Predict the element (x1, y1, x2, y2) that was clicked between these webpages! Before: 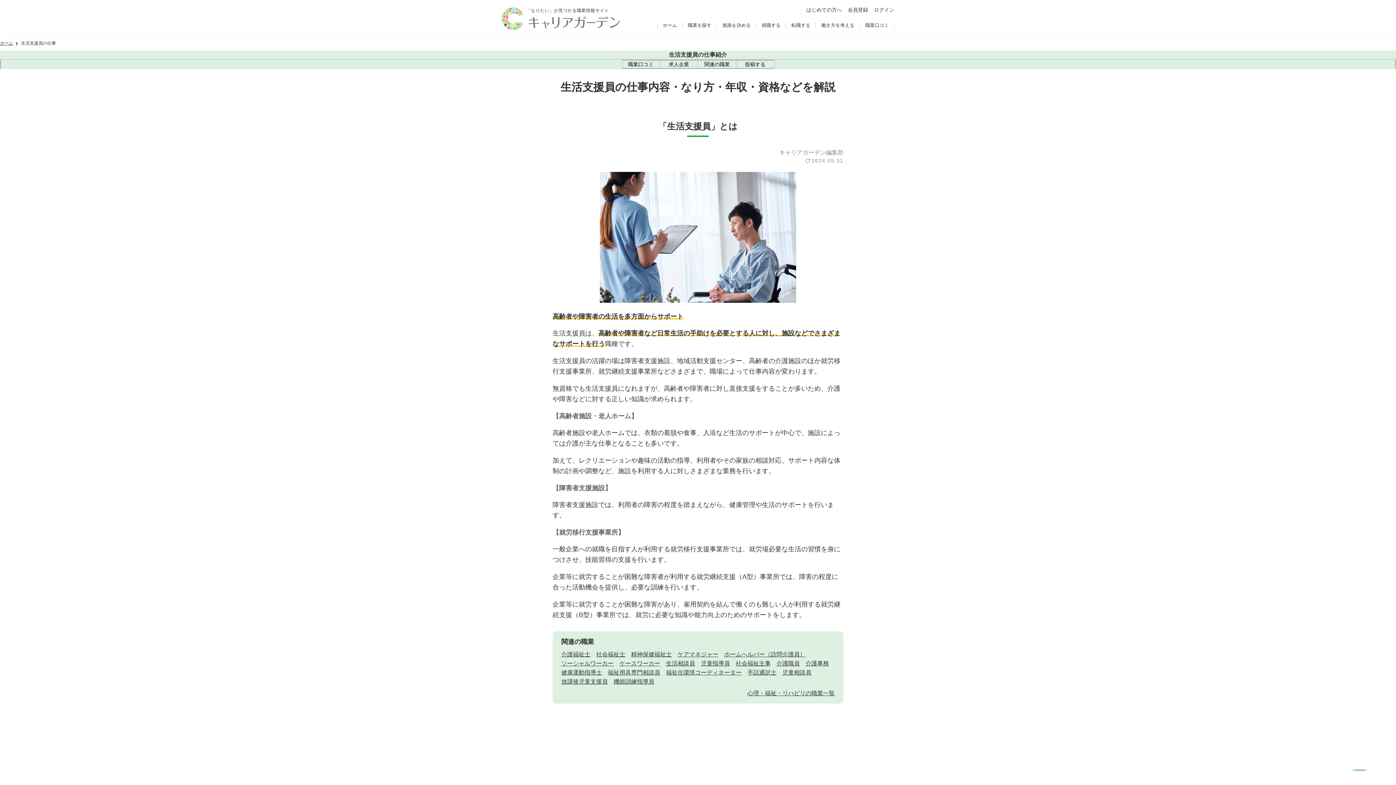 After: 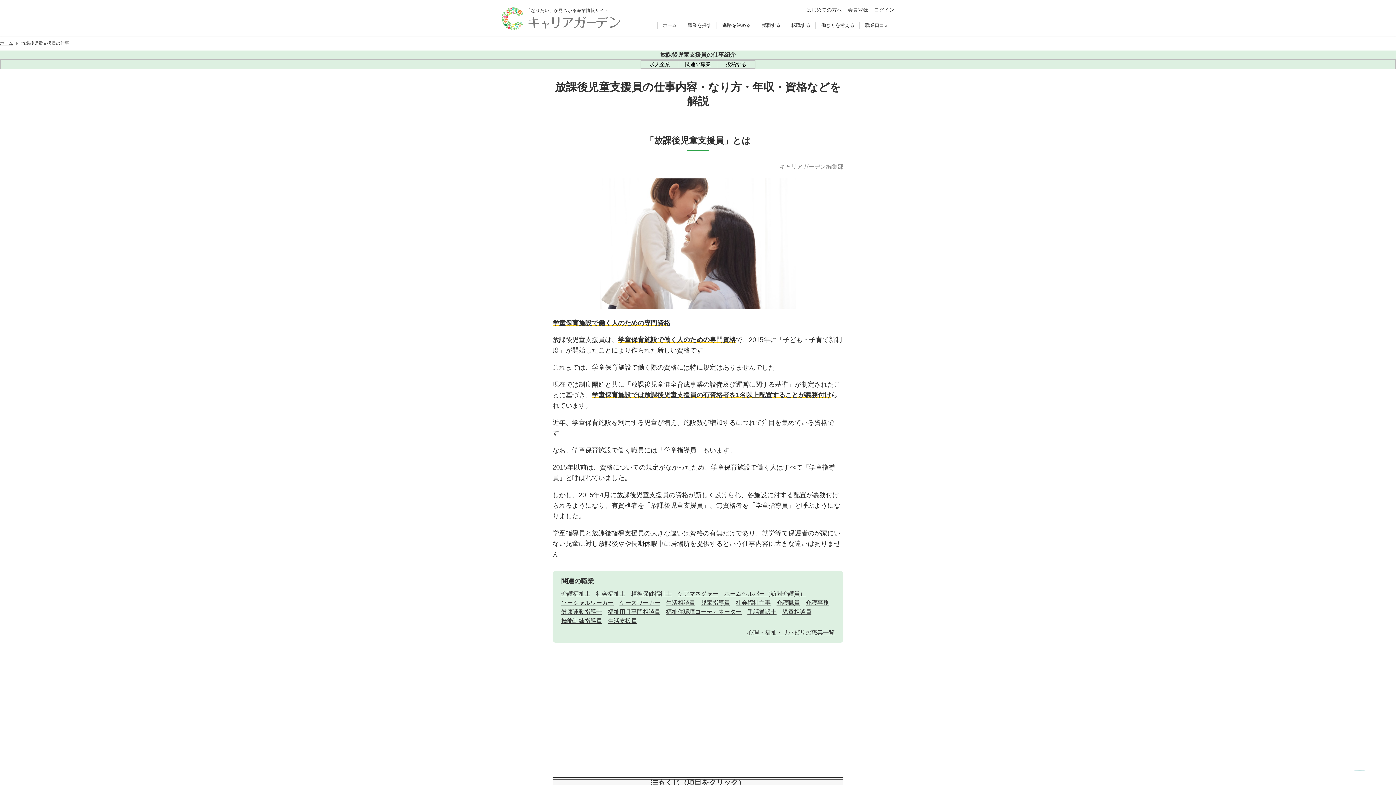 Action: label: 放課後児童支援員 bbox: (561, 678, 608, 685)